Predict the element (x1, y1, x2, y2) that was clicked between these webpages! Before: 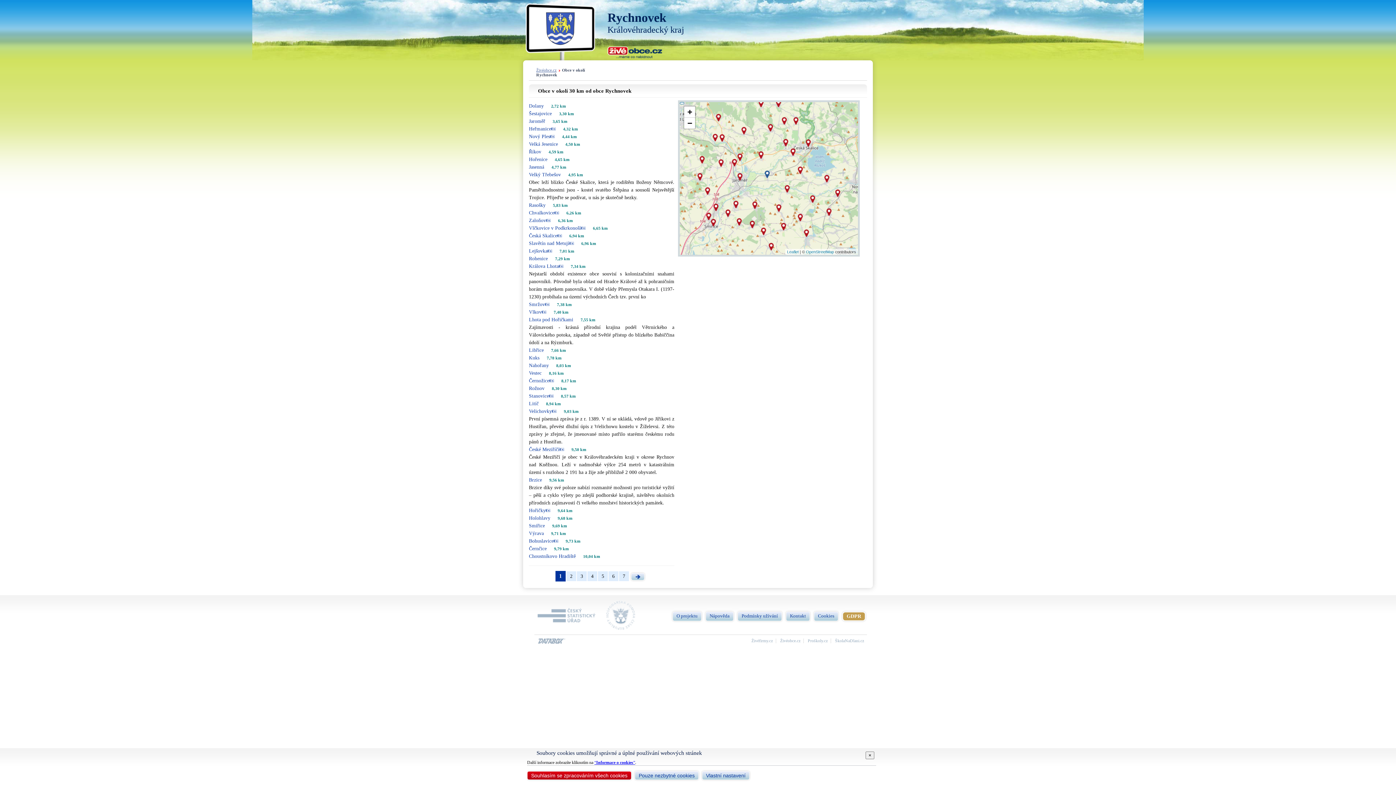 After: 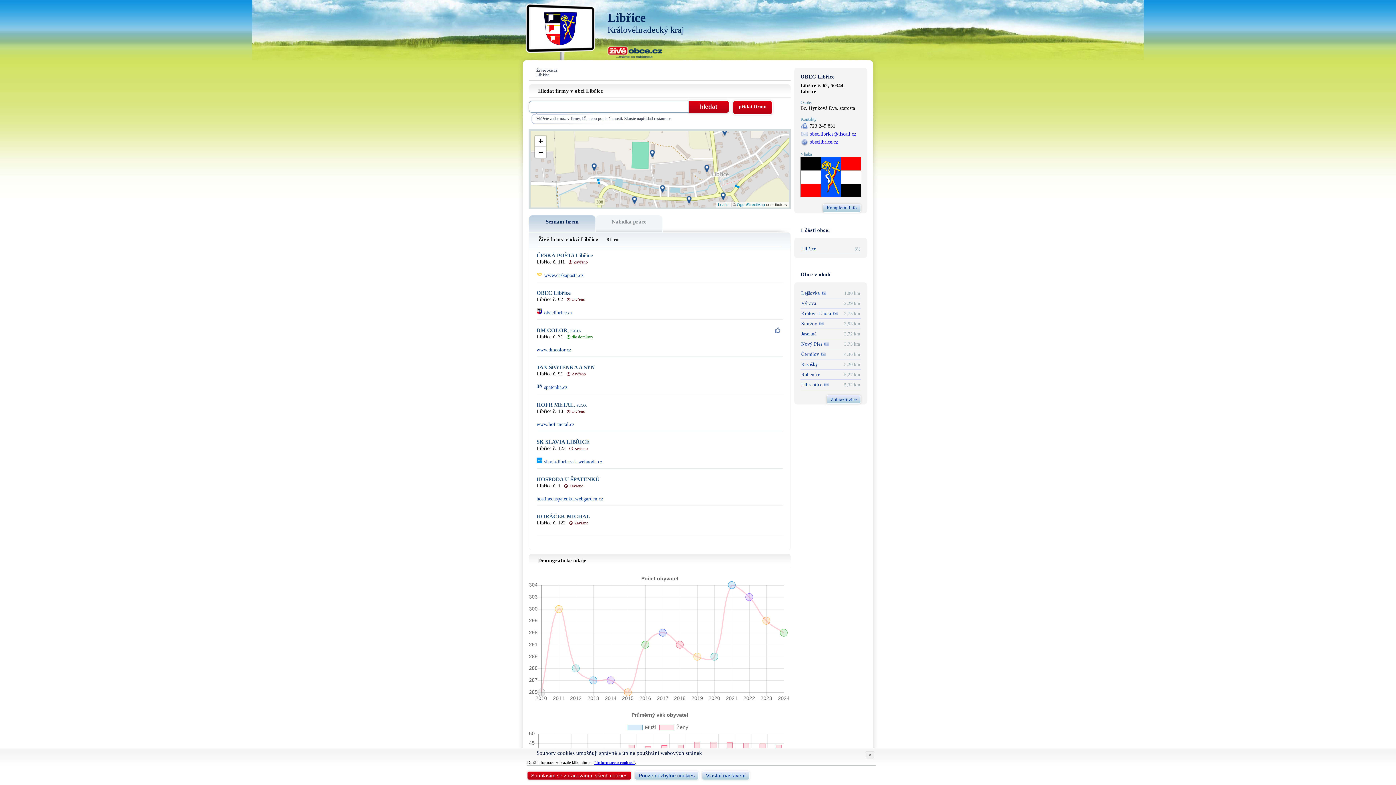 Action: label: Libřice bbox: (529, 347, 544, 353)